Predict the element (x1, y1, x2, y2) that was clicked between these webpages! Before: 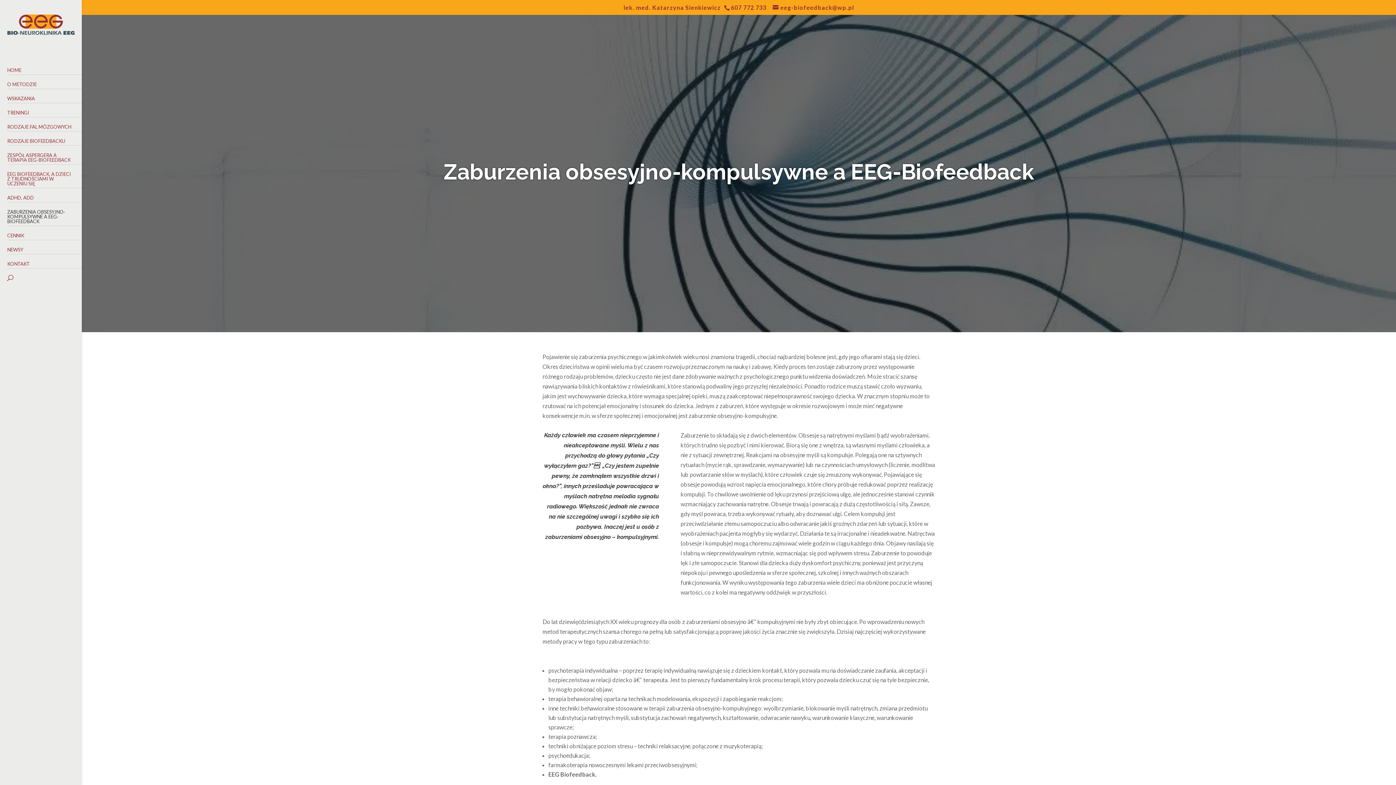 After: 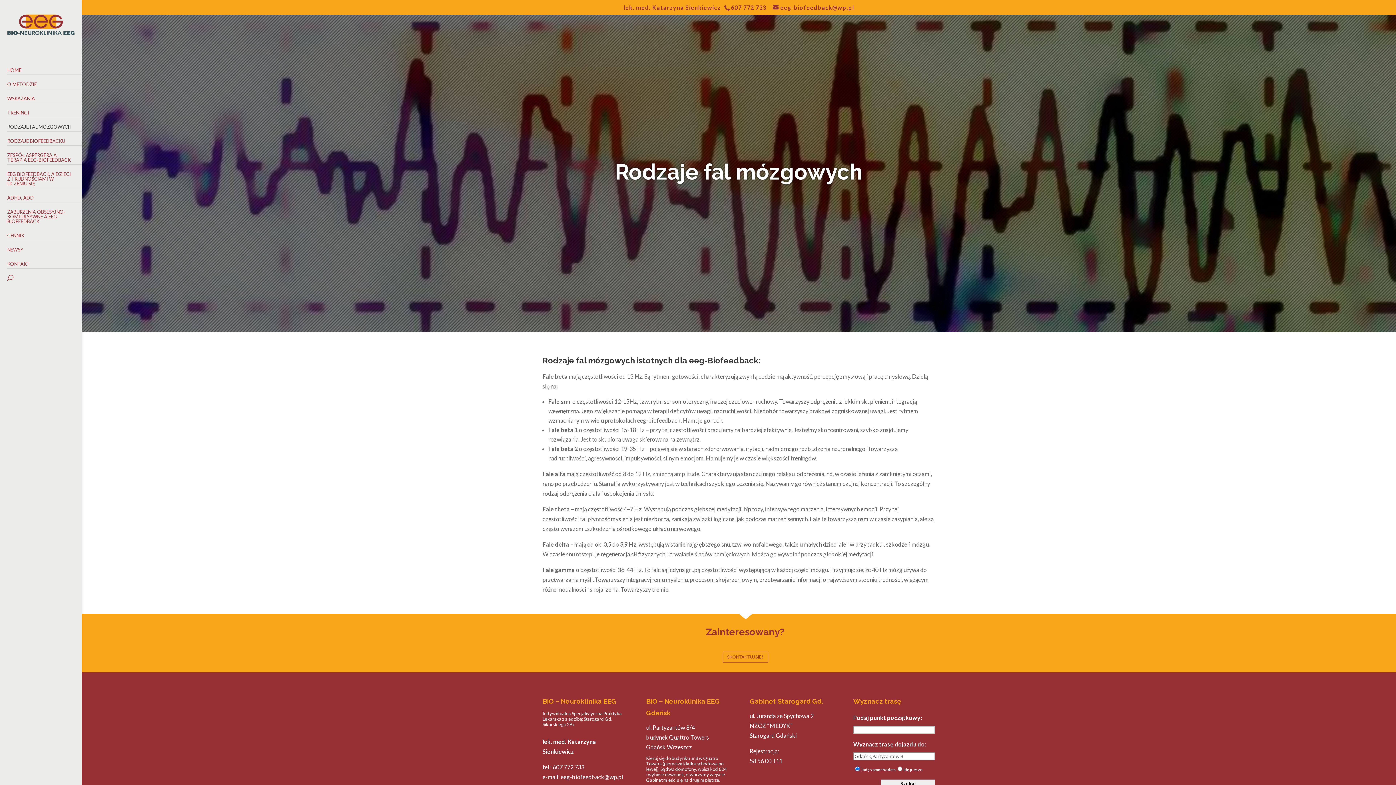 Action: label: RODZAJE FAL MÓZGOWYCH bbox: (7, 124, 89, 131)